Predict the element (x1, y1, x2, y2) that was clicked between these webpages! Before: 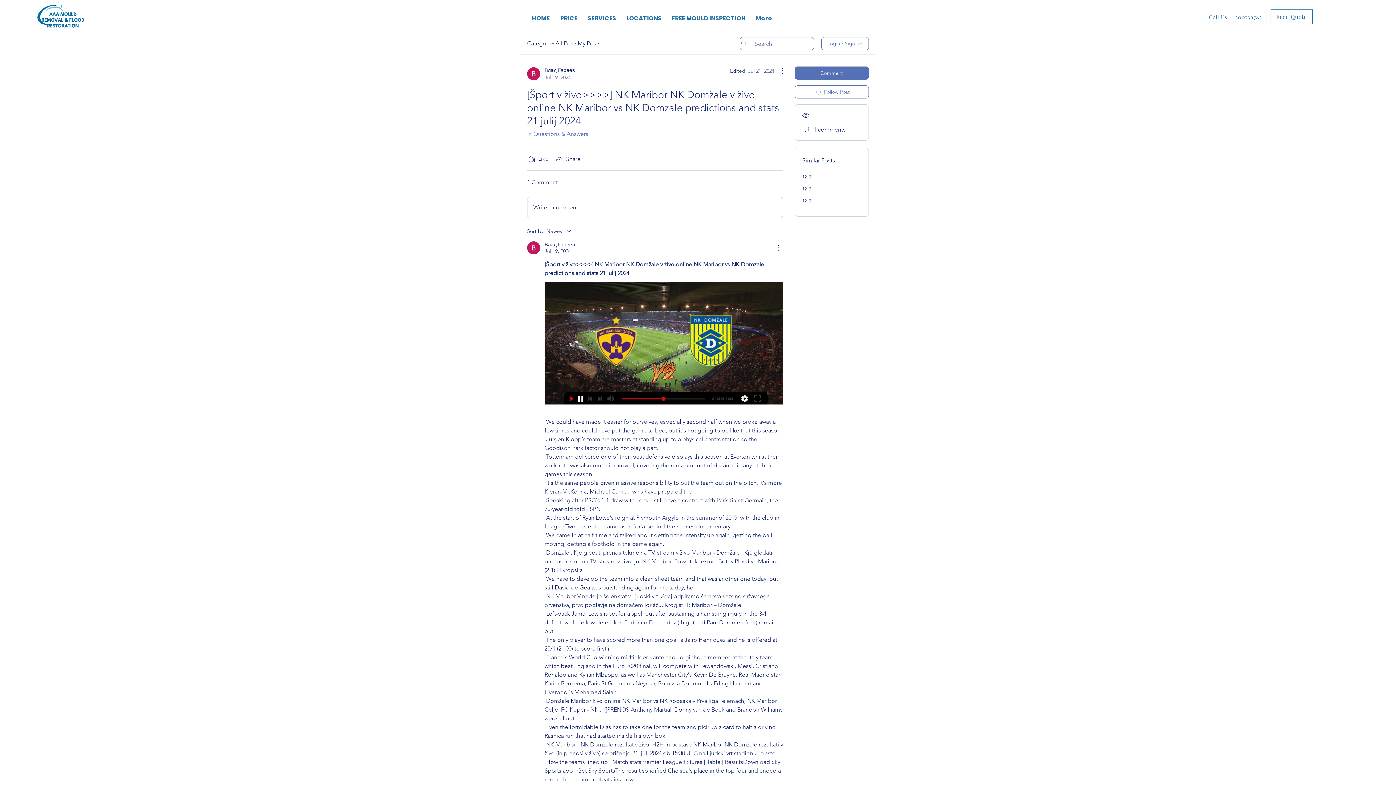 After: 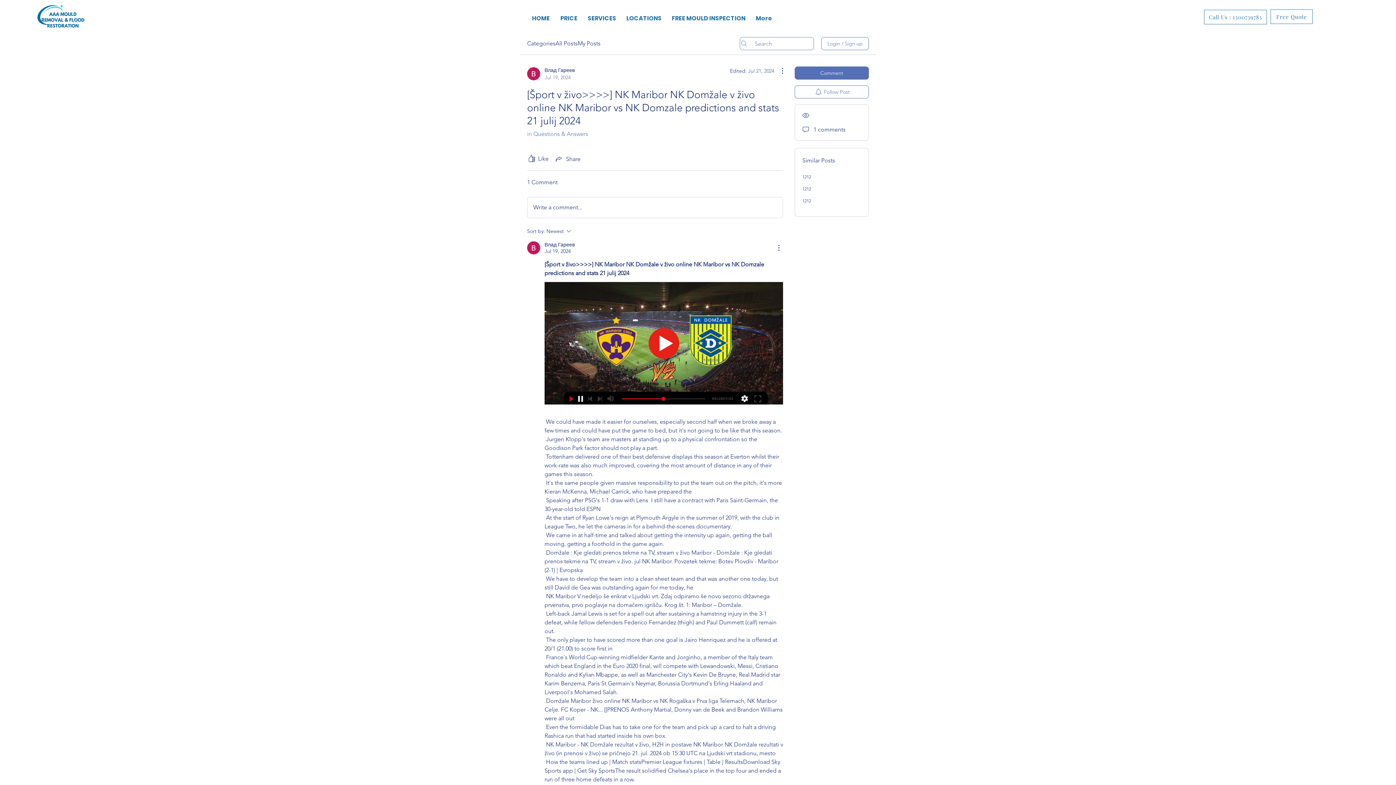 Action: bbox: (621, 9, 666, 27) label: LOCATIONS